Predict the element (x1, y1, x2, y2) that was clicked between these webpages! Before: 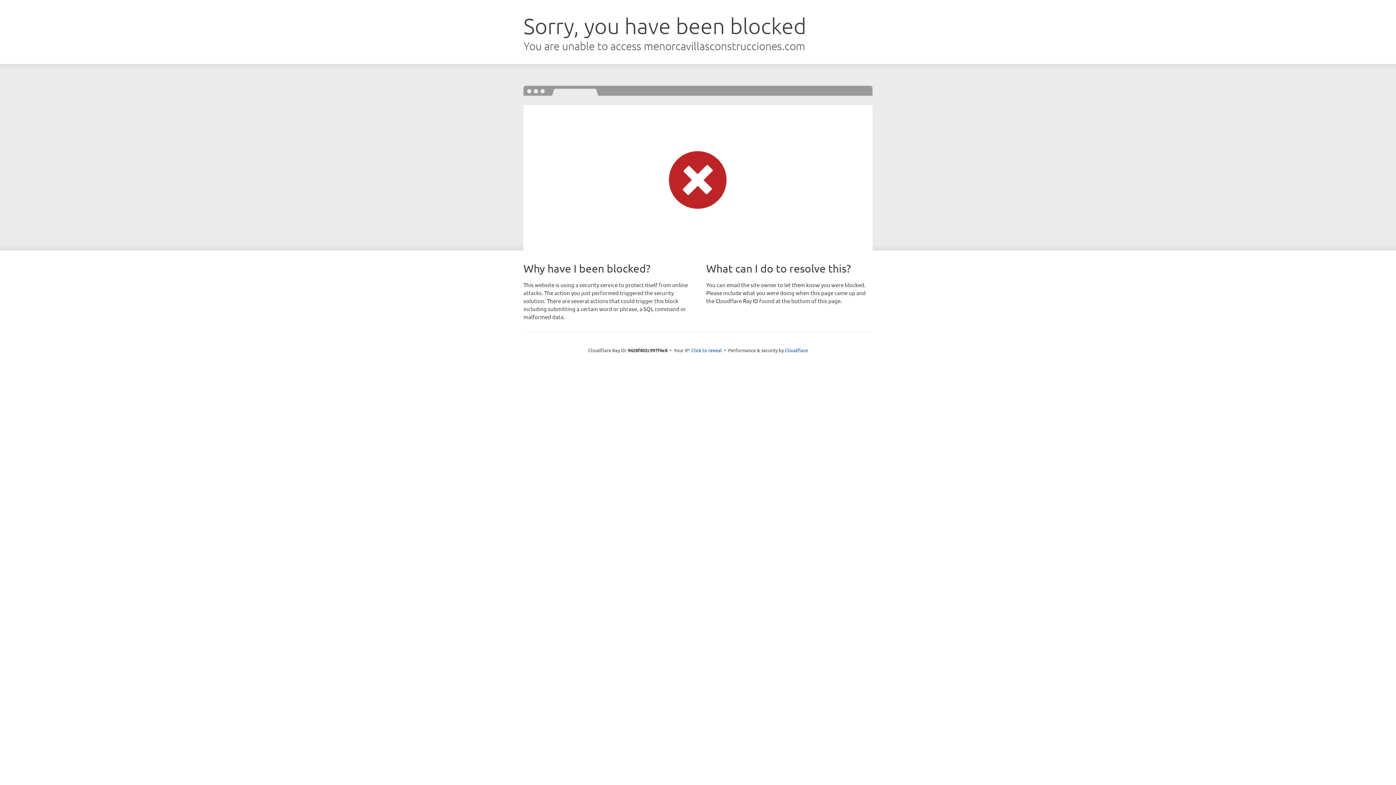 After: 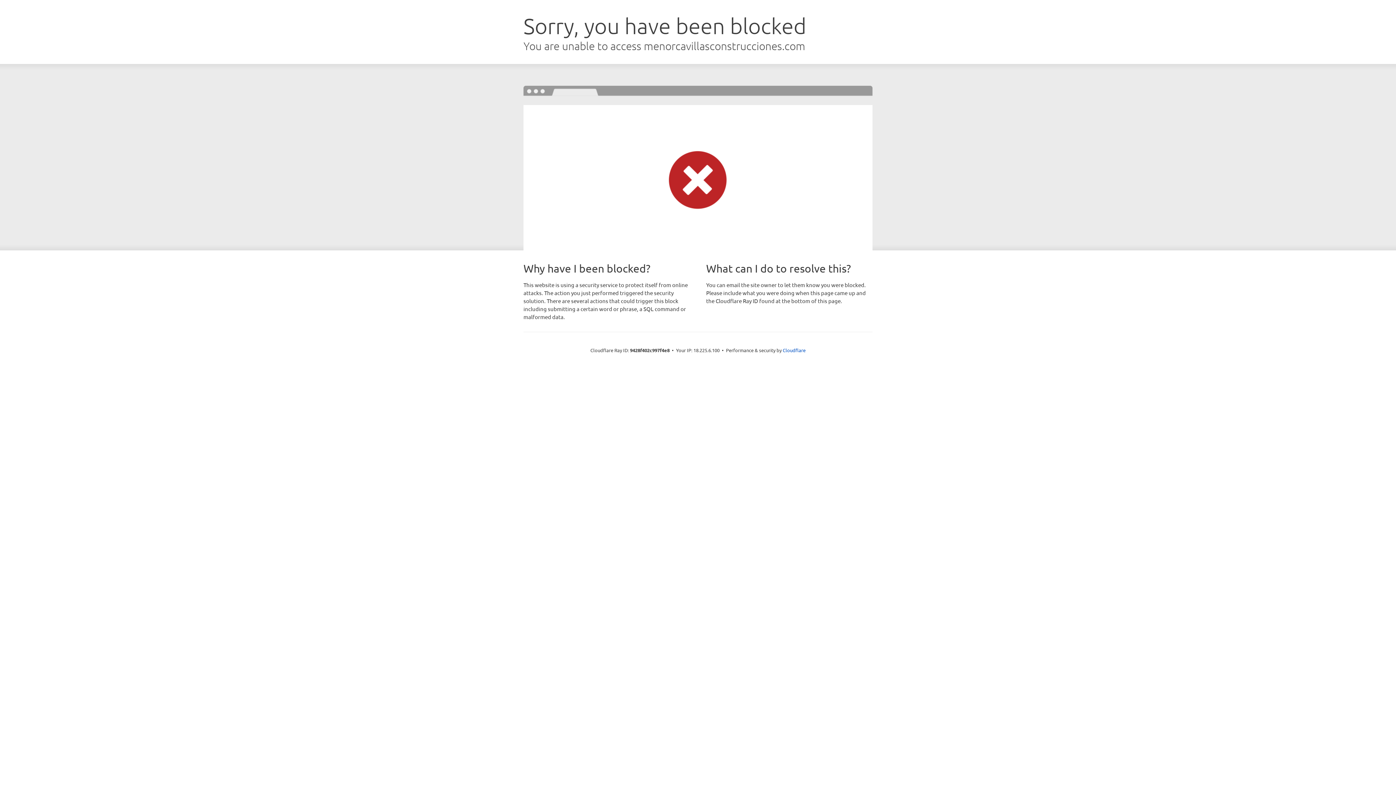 Action: bbox: (691, 346, 722, 353) label: Click to reveal